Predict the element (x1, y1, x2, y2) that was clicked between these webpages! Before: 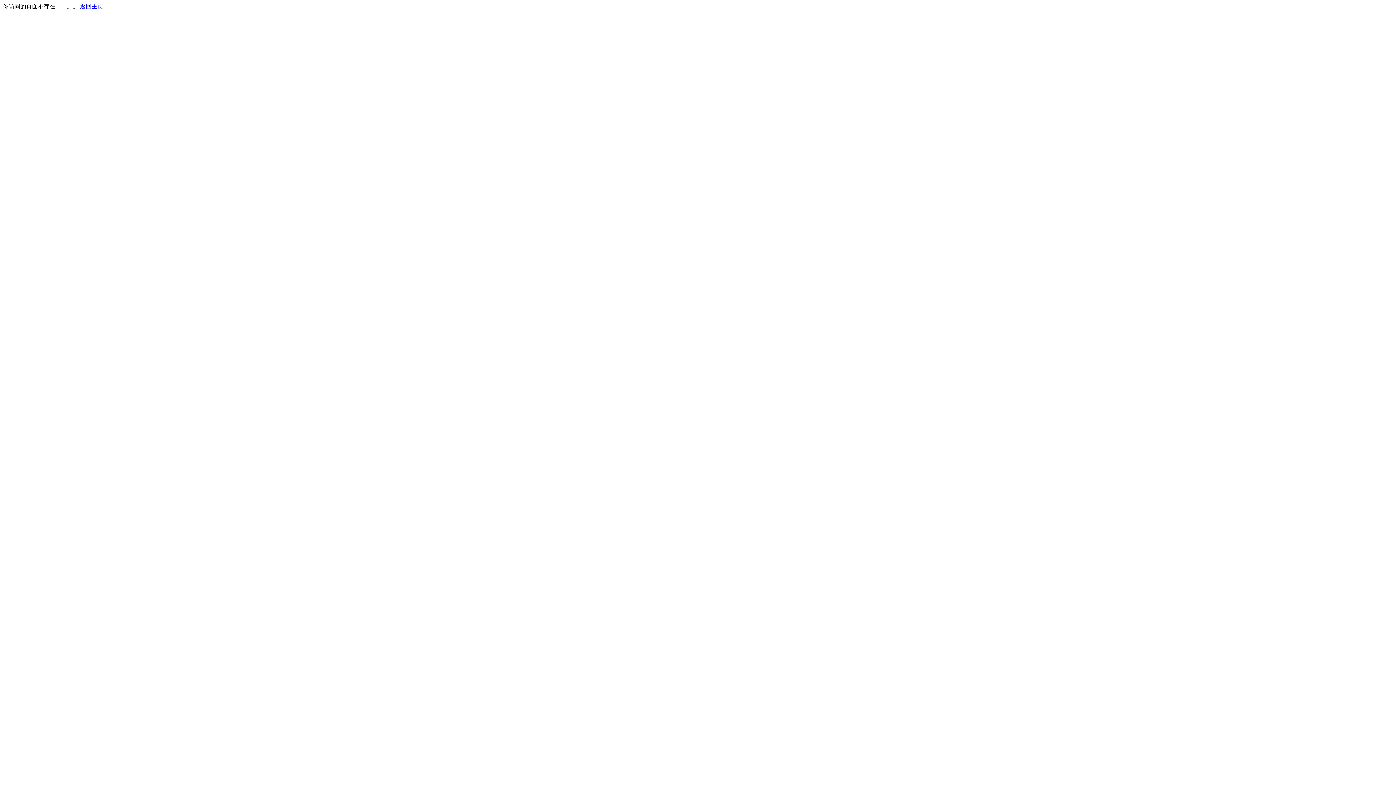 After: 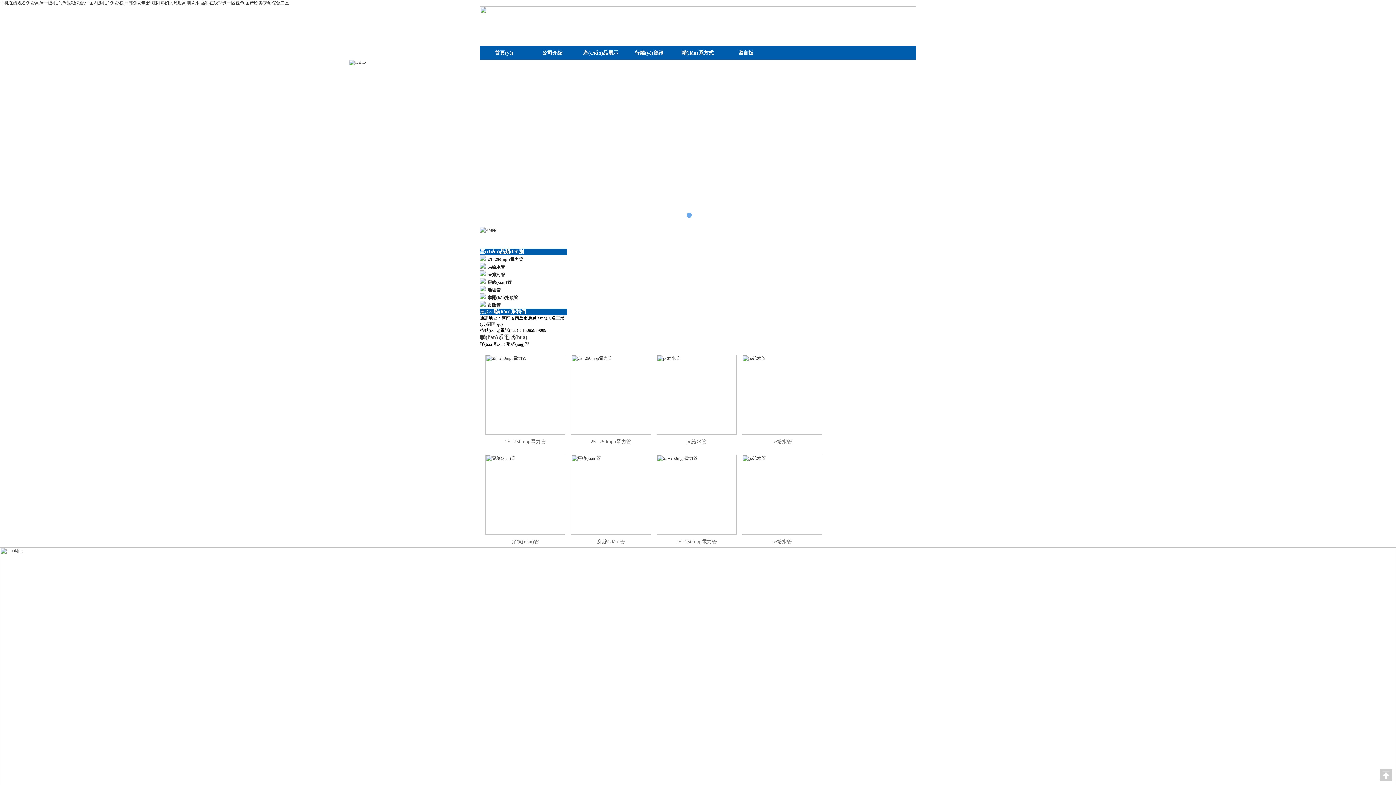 Action: label: 返回主页 bbox: (80, 3, 103, 9)